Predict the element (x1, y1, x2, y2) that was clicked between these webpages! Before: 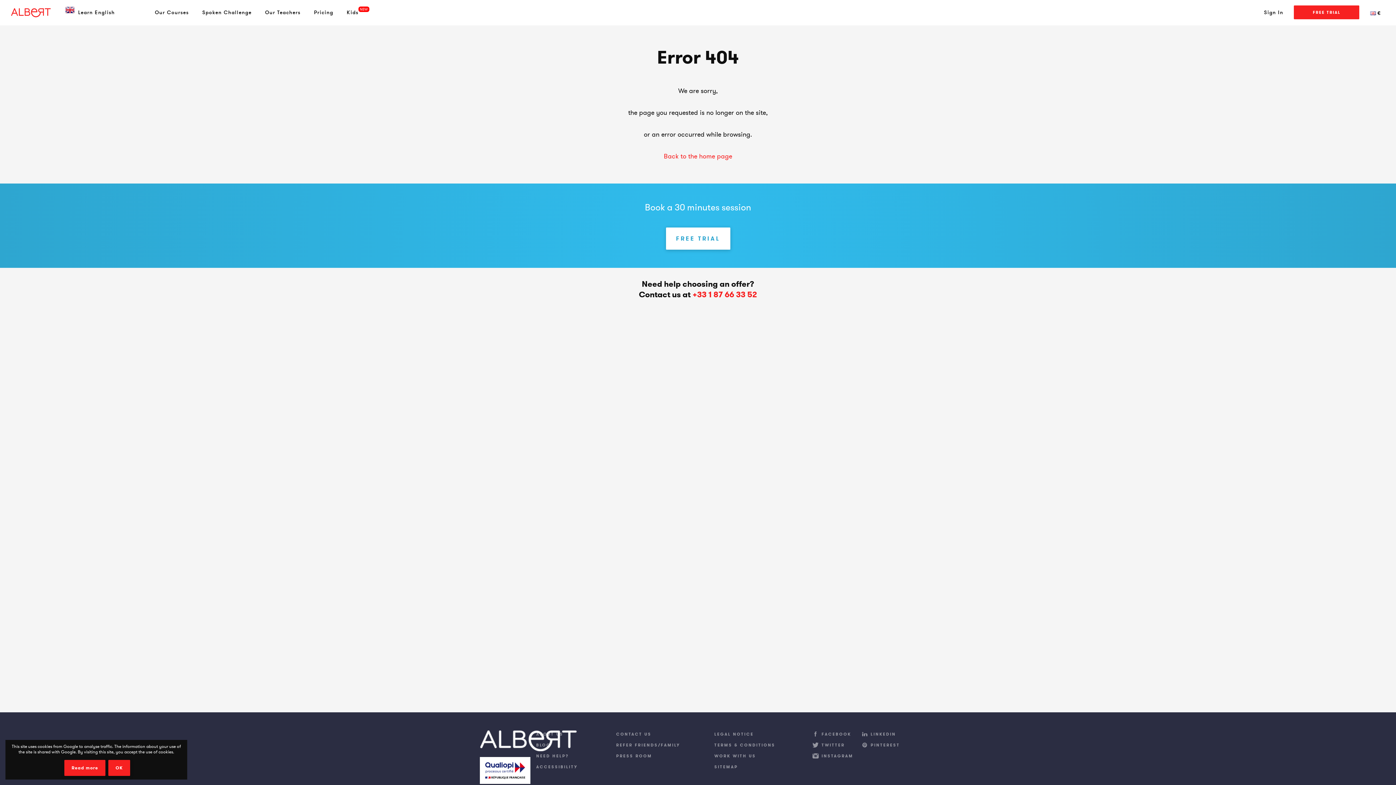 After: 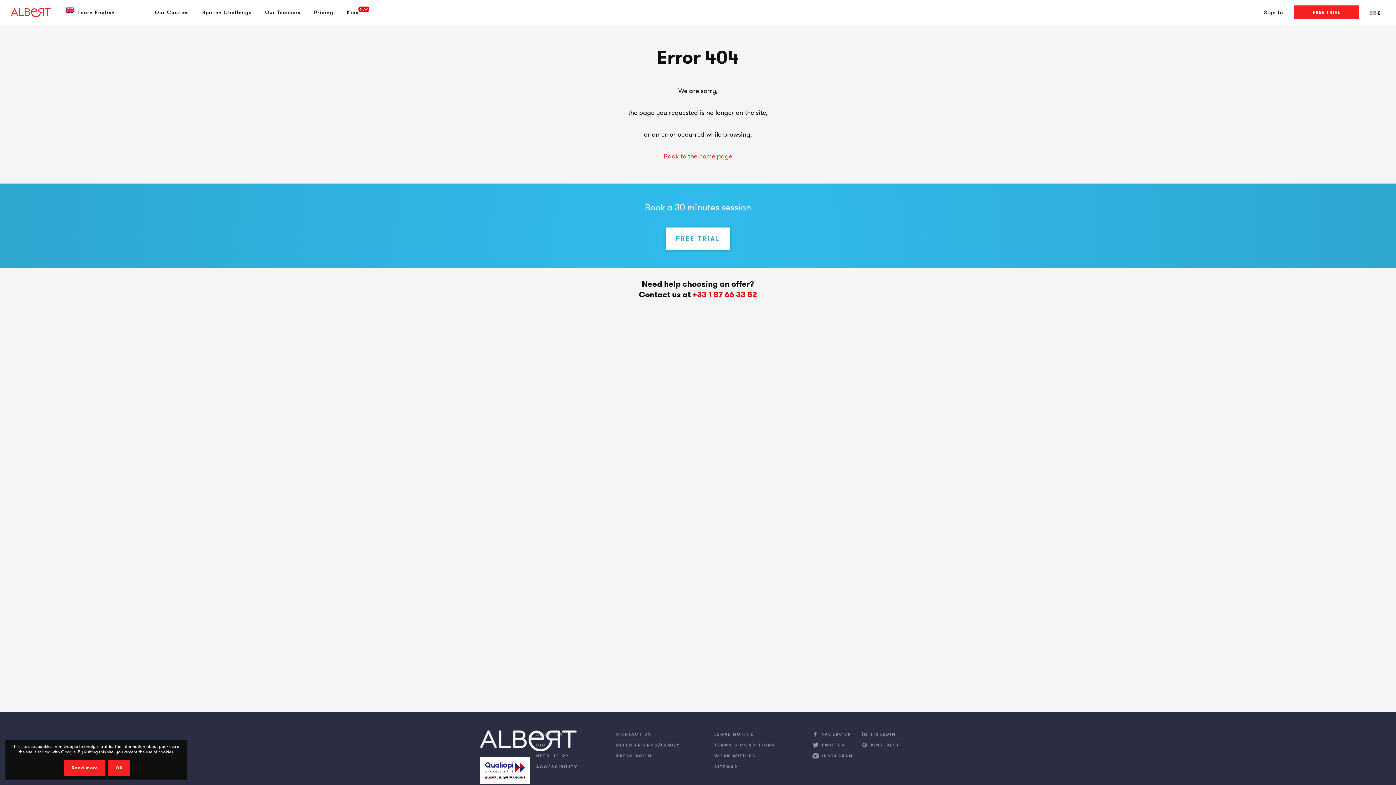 Action: label: +33 1 87 66 33 52 bbox: (692, 289, 757, 300)